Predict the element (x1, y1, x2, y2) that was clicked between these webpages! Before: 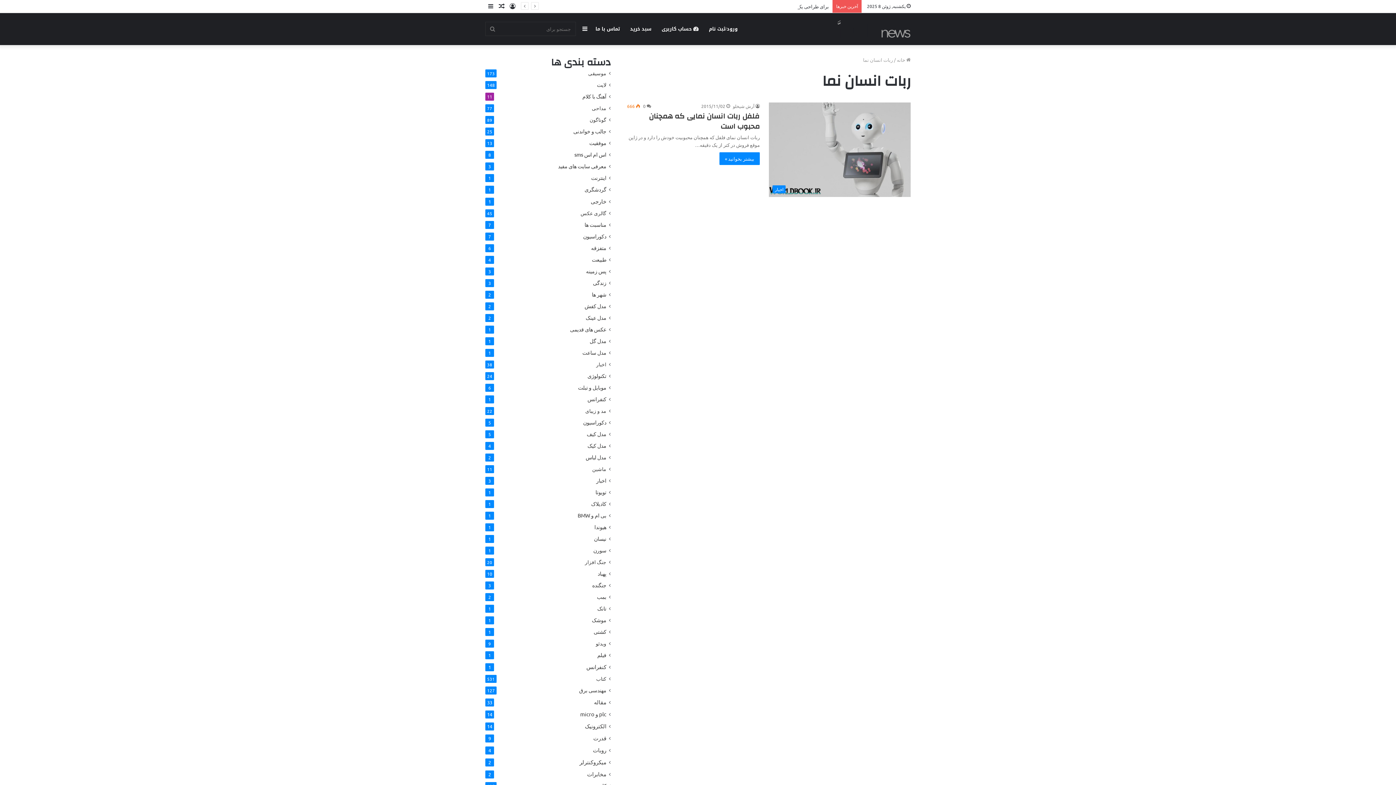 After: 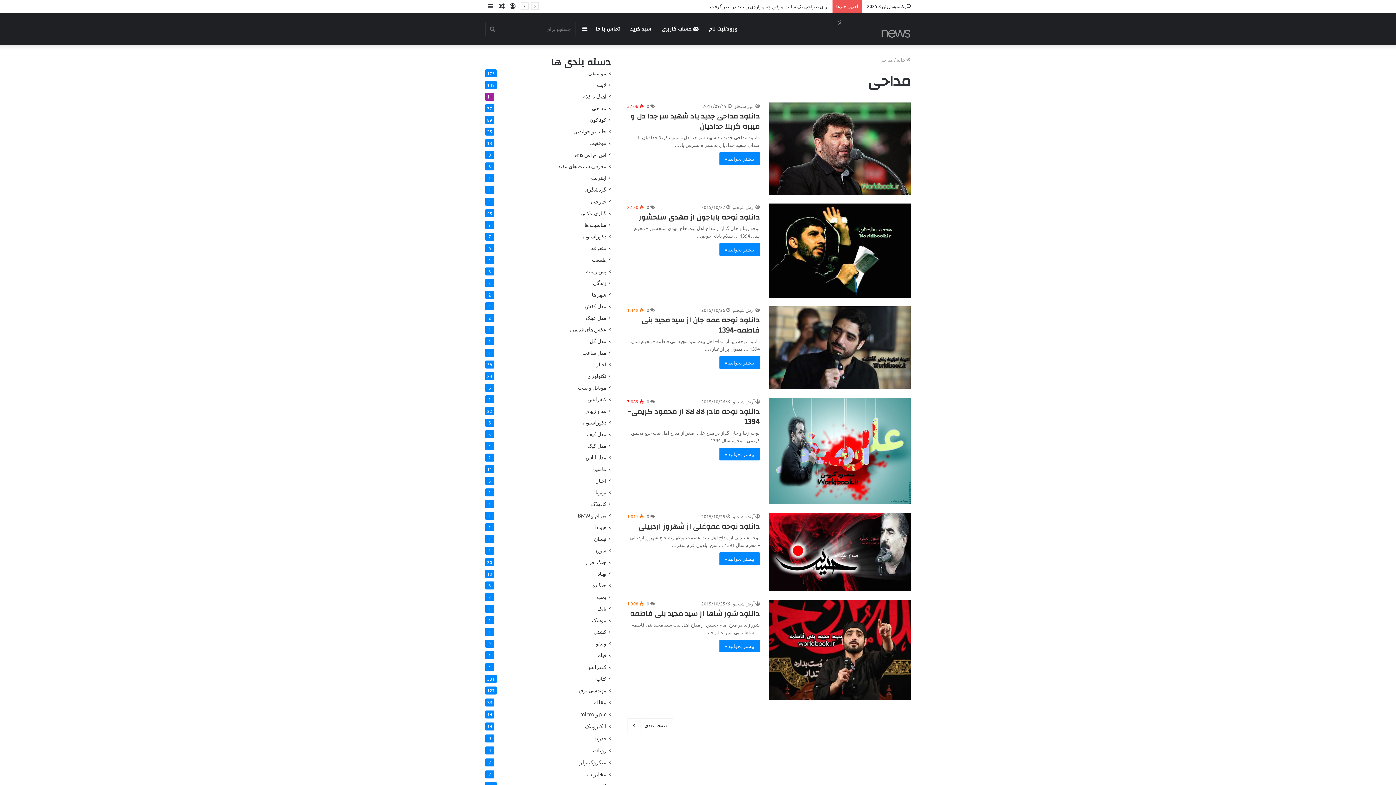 Action: bbox: (591, 104, 606, 112) label: مداحی